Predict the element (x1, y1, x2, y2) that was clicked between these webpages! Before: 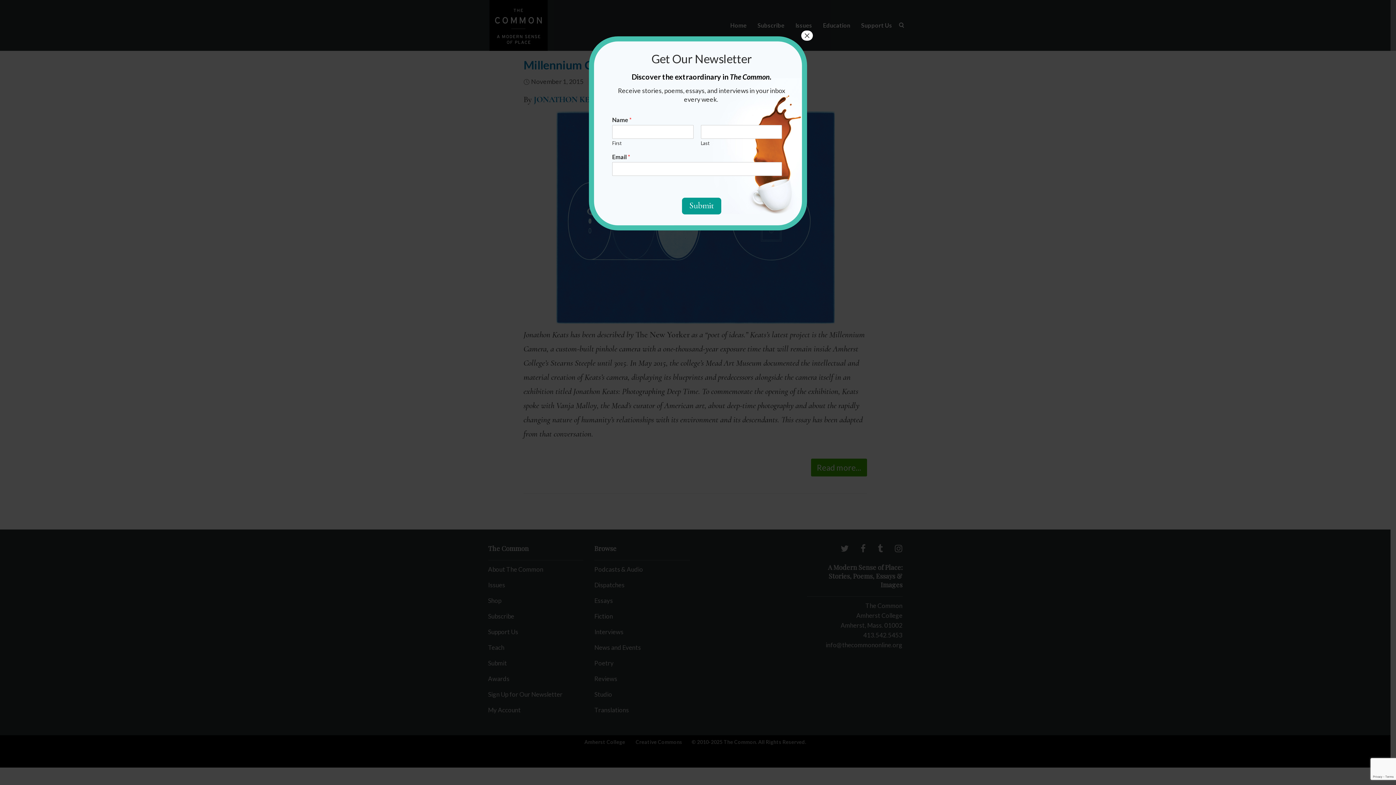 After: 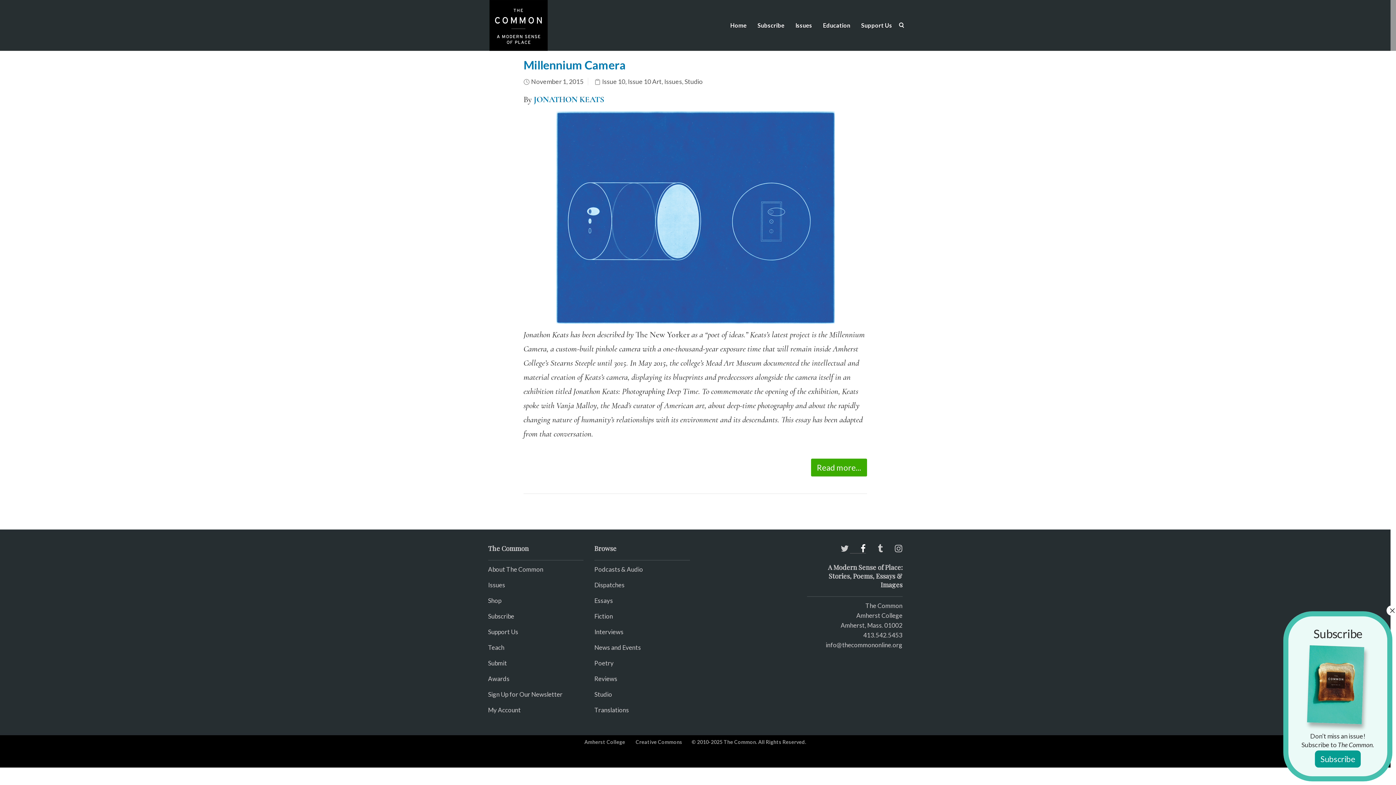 Action: bbox: (852, 545, 868, 553)